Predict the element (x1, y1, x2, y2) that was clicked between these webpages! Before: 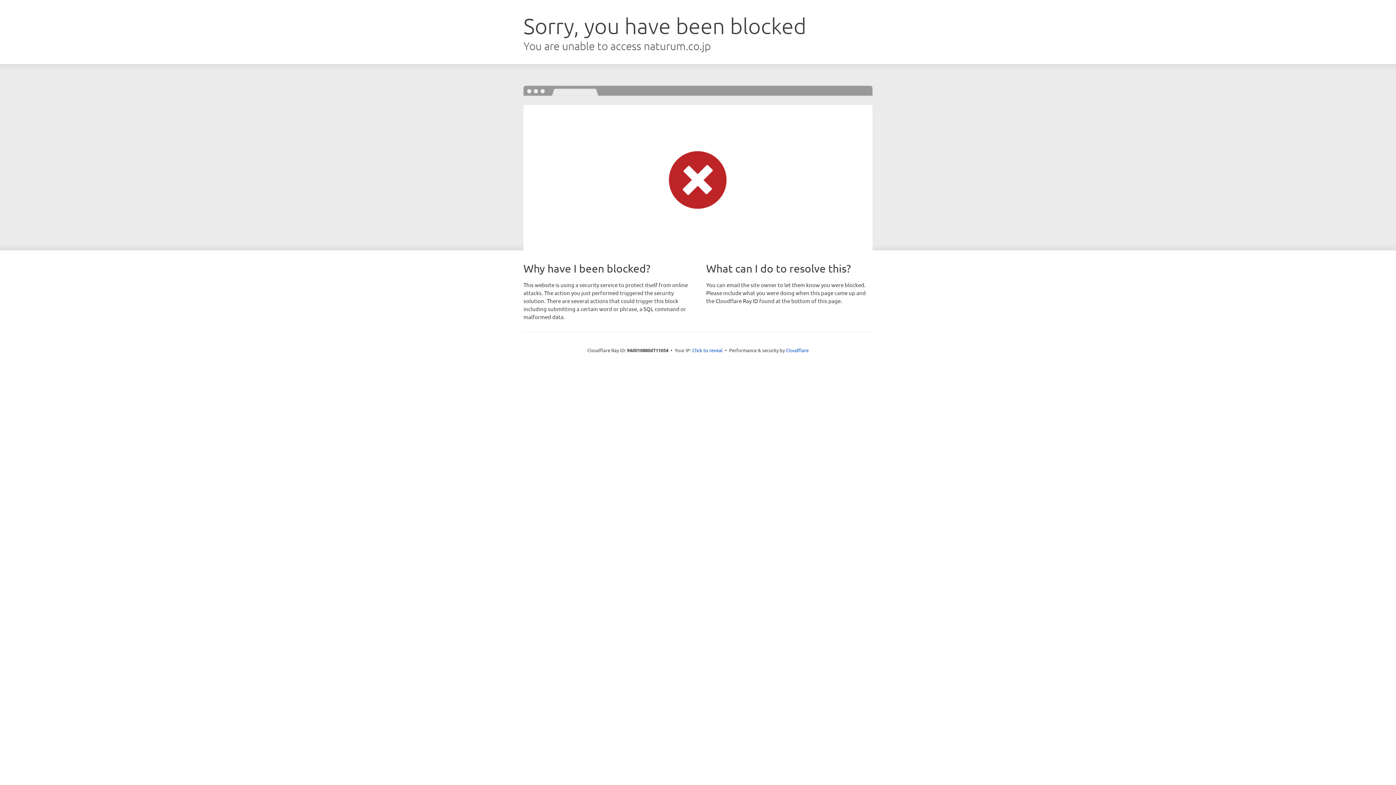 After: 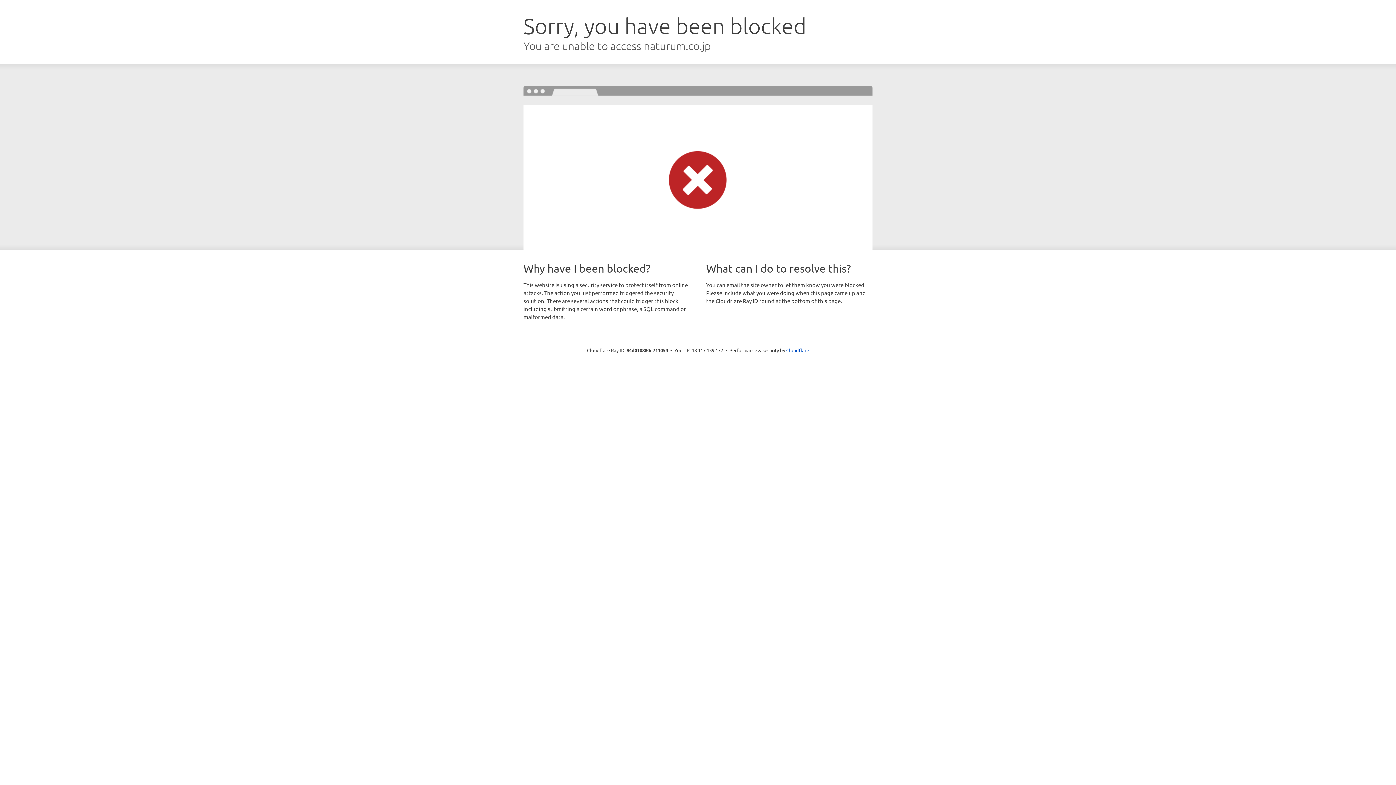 Action: label: Click to reveal bbox: (692, 346, 722, 353)